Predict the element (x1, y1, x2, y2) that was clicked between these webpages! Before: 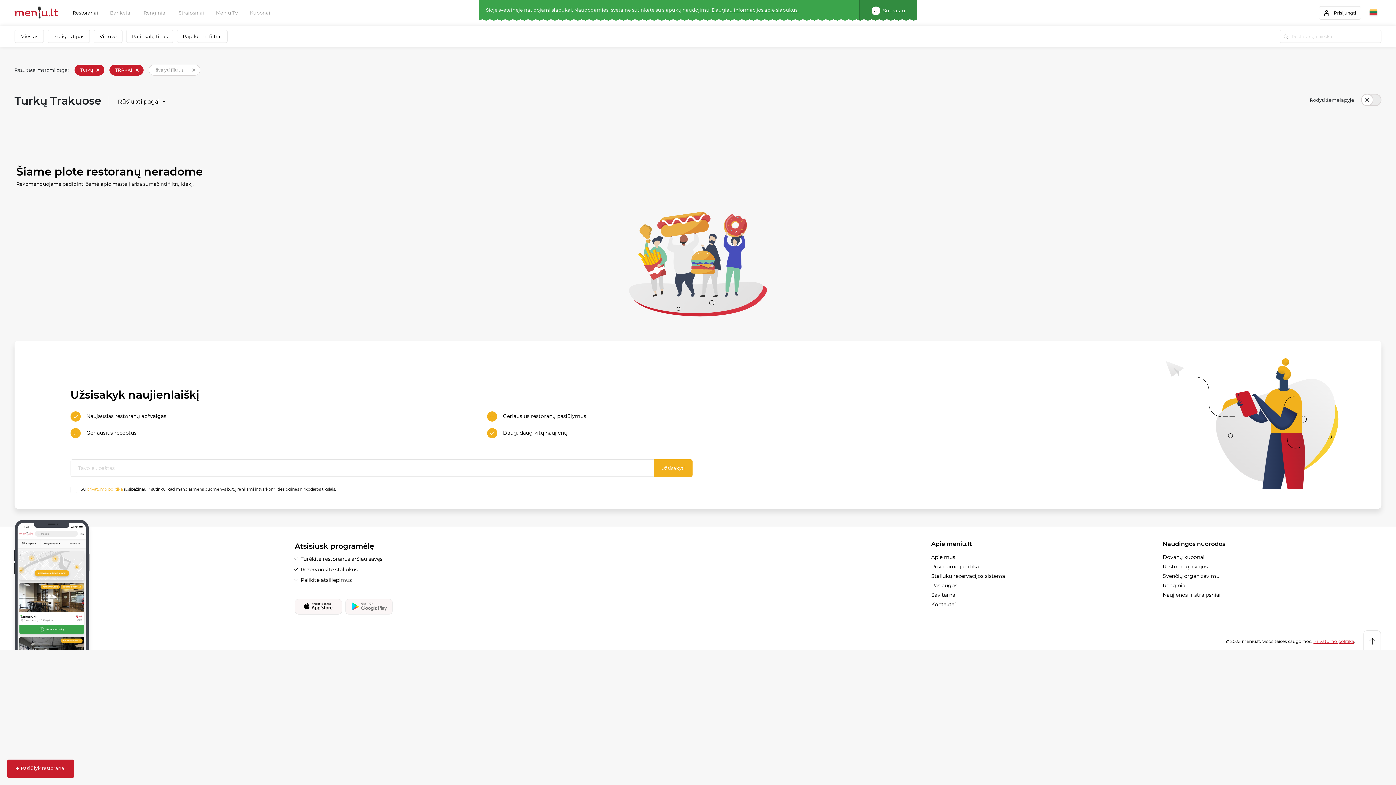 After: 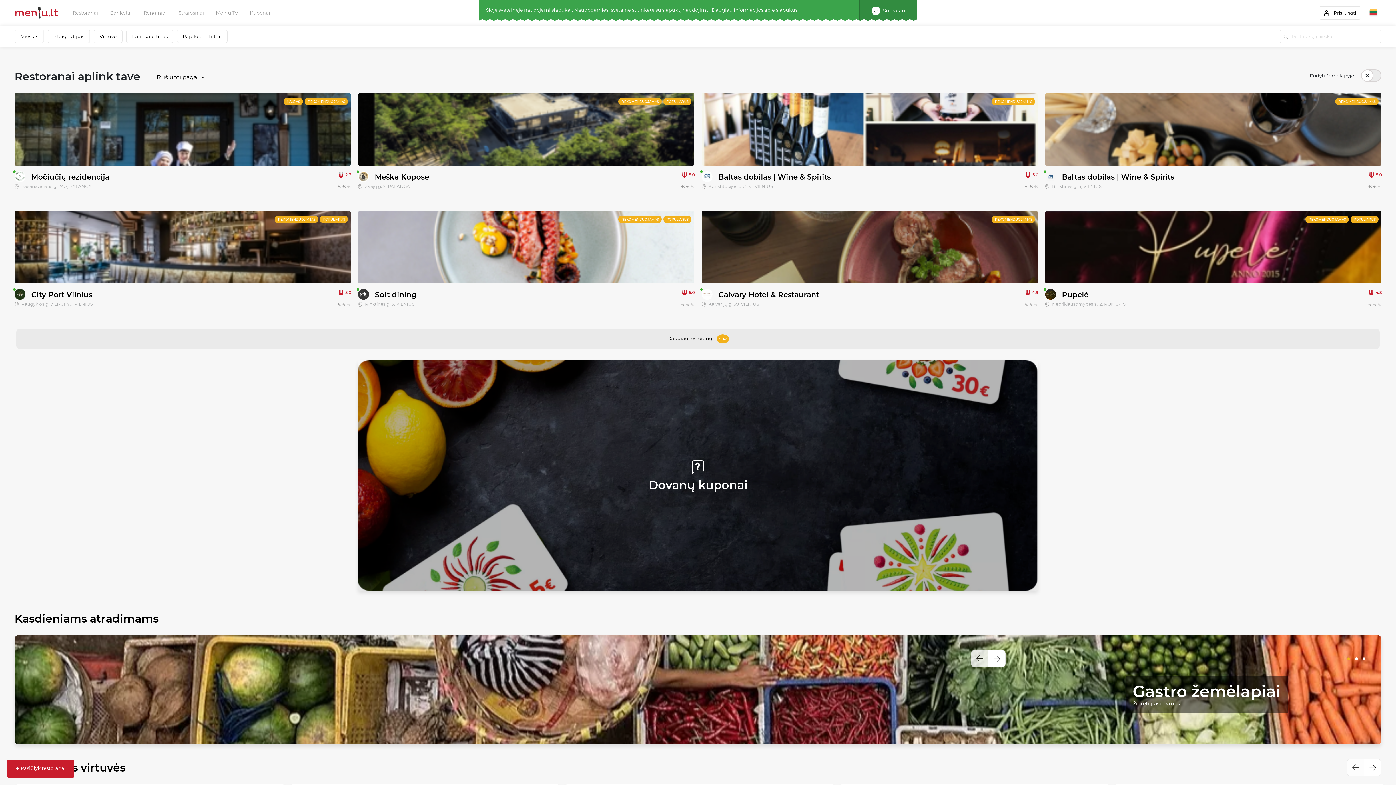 Action: bbox: (14, 6, 58, 19)